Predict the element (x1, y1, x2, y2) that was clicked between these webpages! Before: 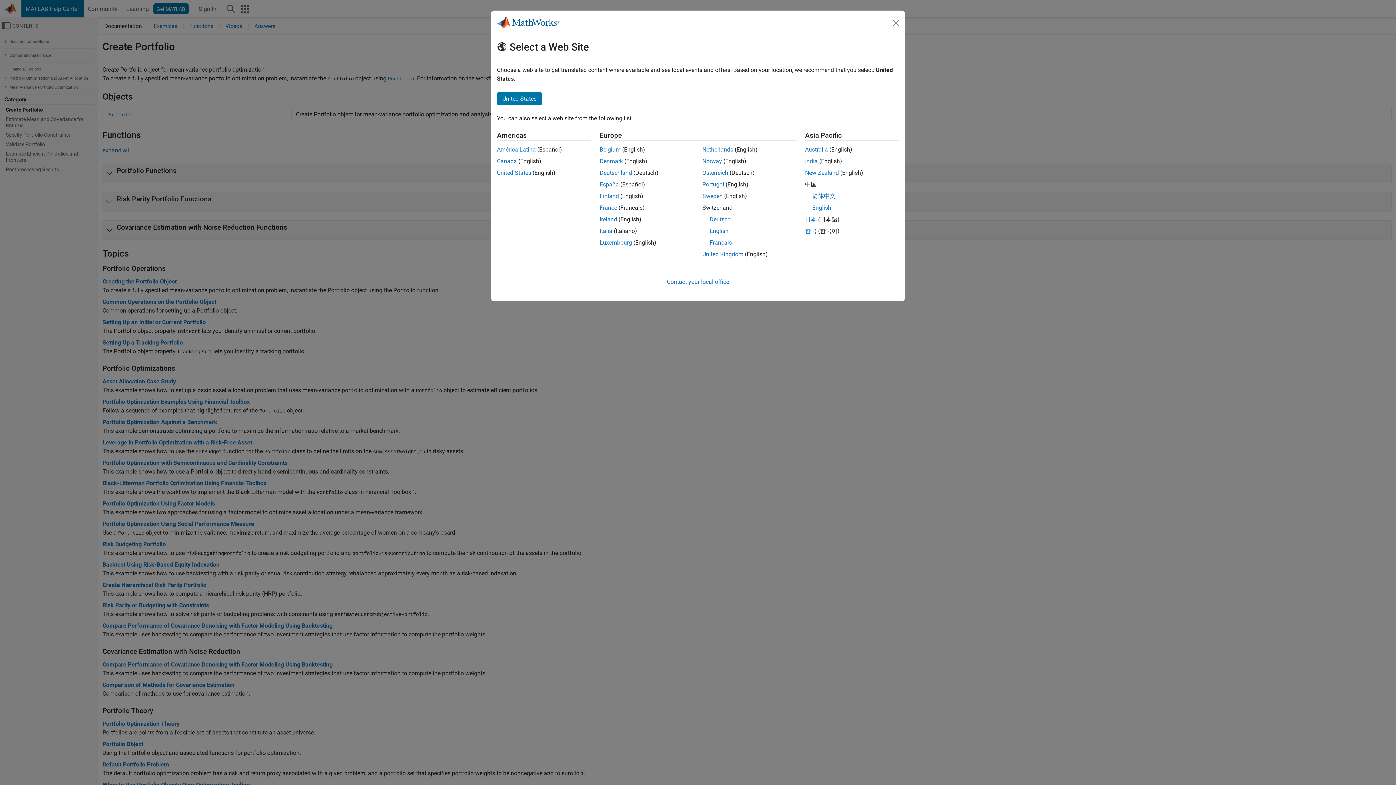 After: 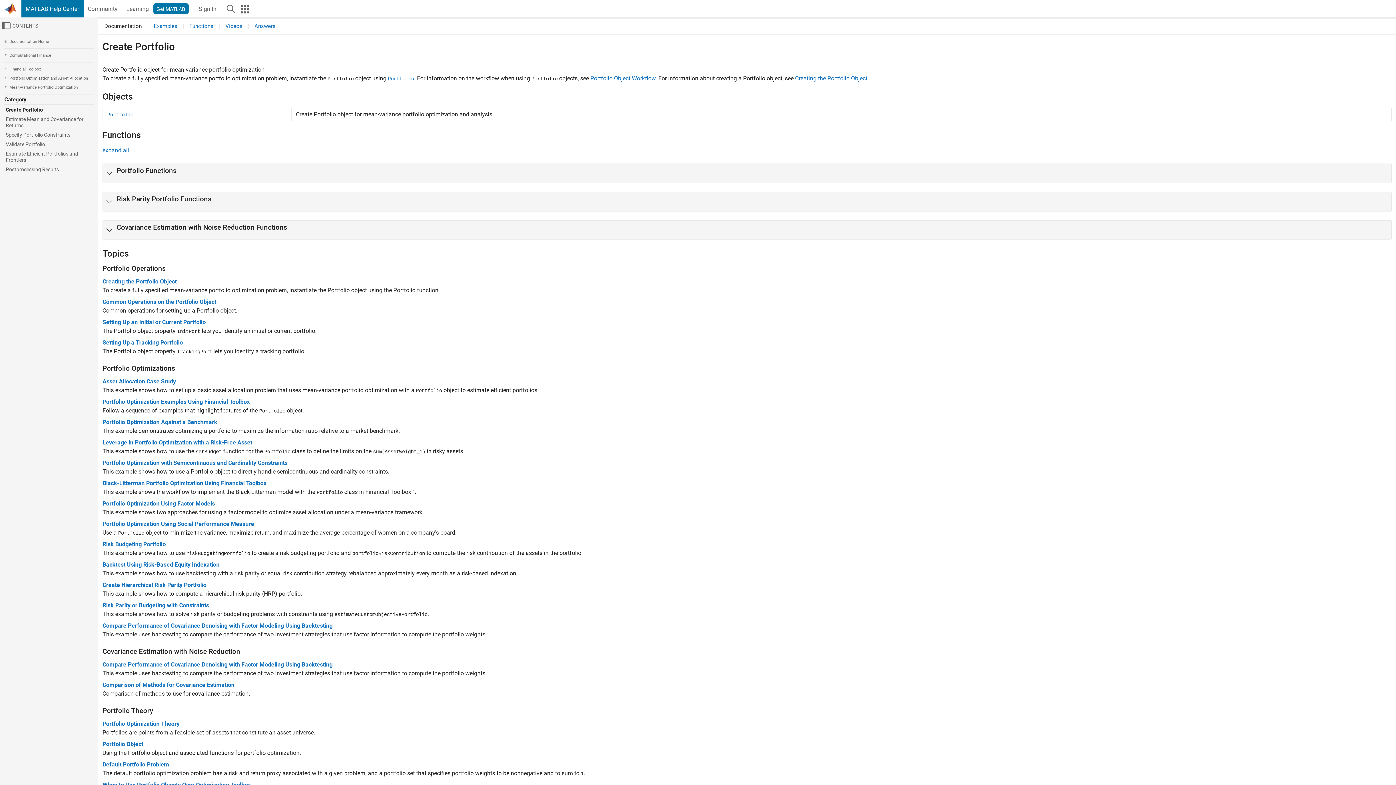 Action: label: Portugal bbox: (702, 181, 724, 188)